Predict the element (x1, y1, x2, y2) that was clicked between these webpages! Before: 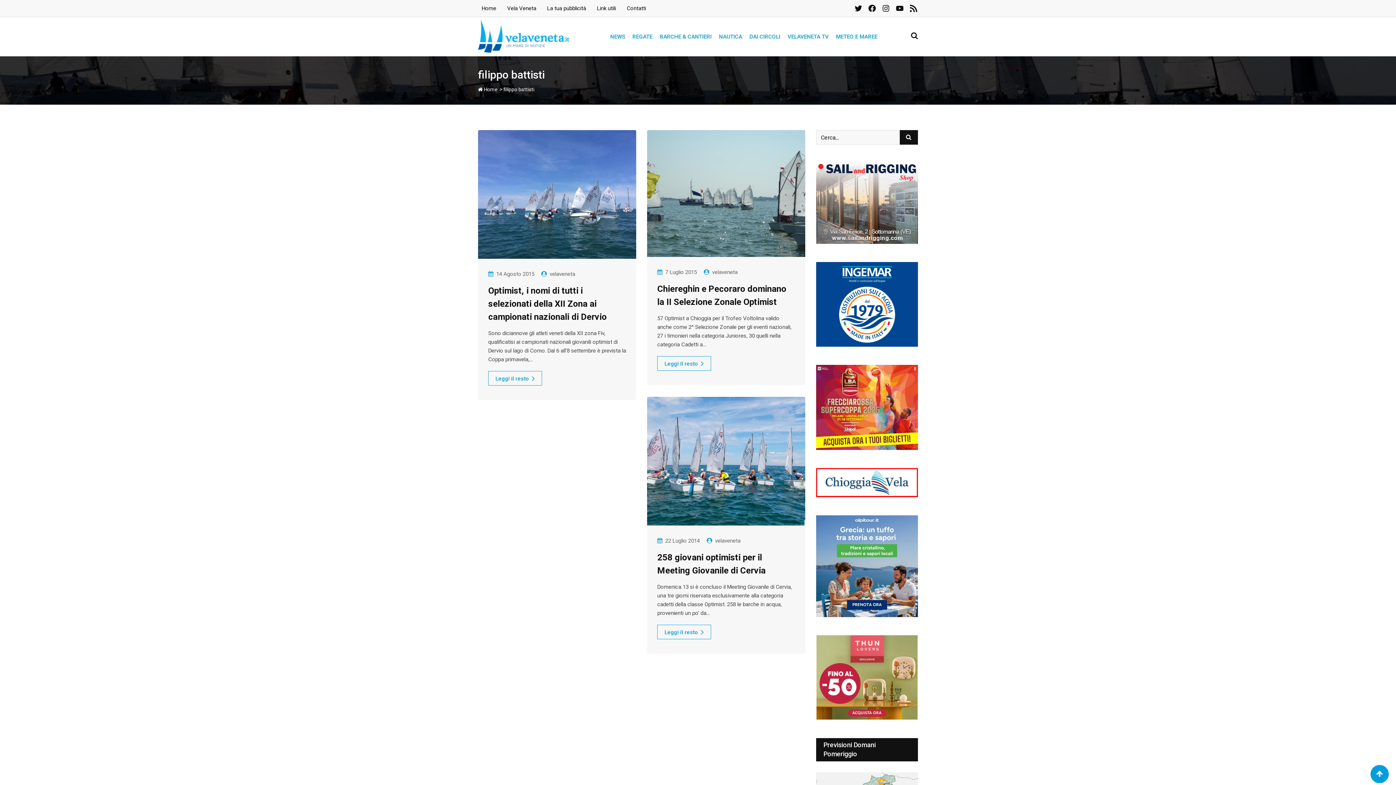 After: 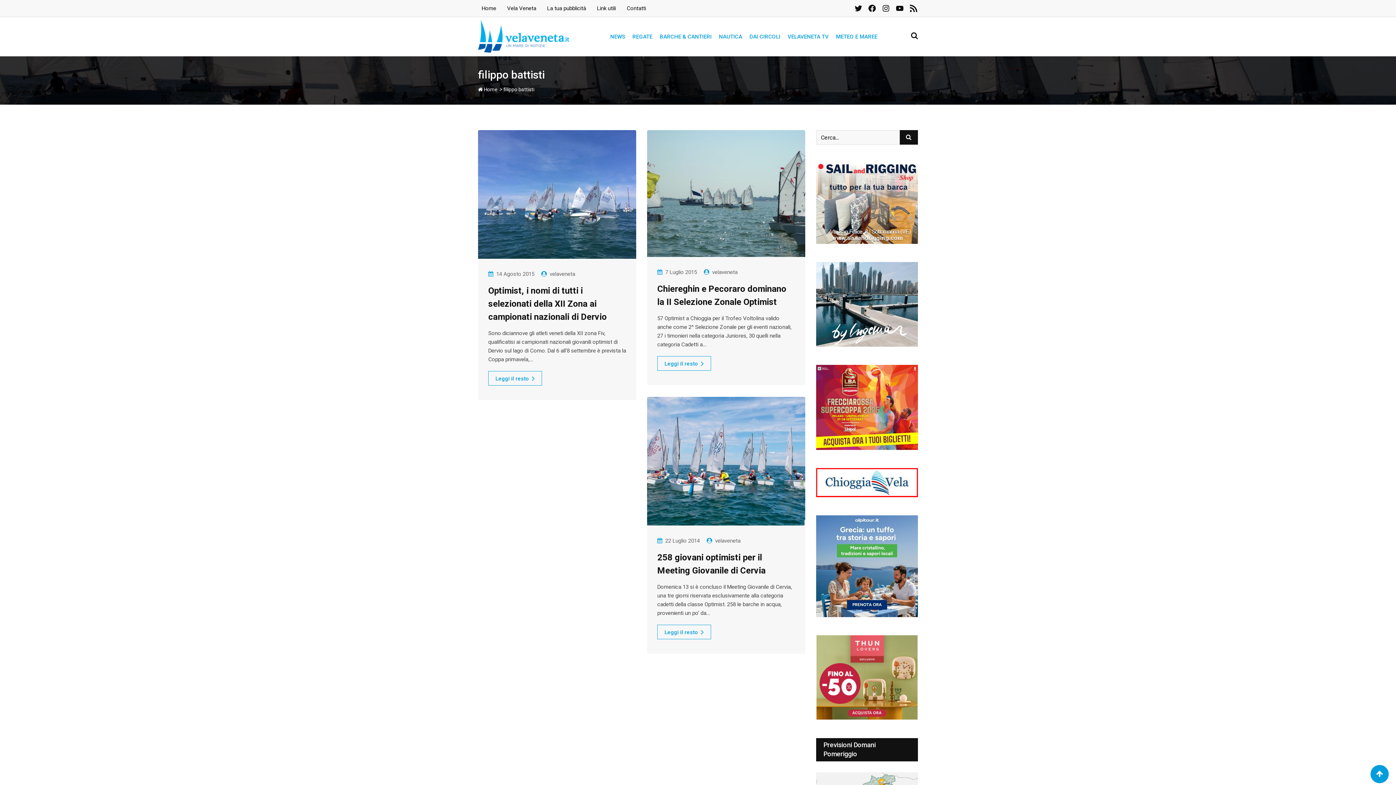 Action: bbox: (816, 301, 918, 307)